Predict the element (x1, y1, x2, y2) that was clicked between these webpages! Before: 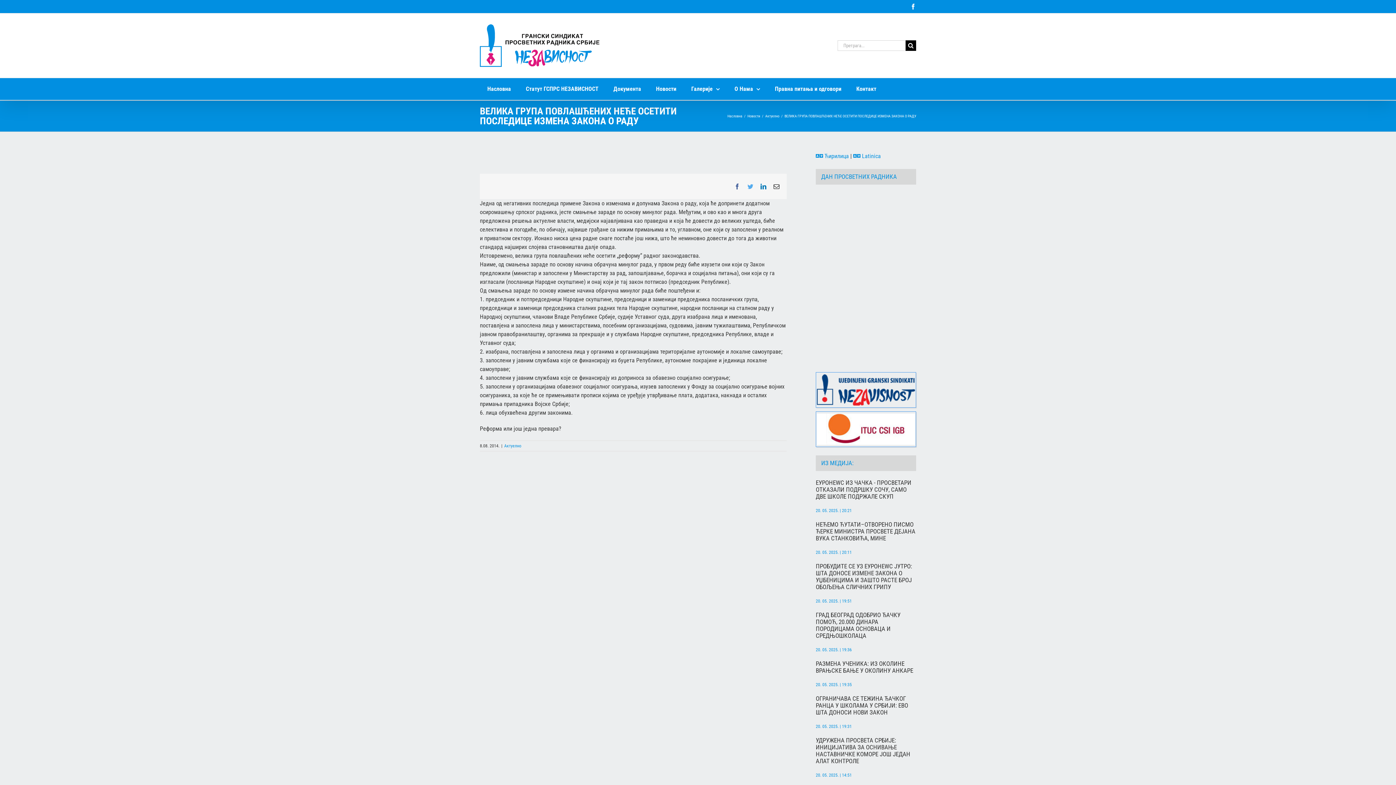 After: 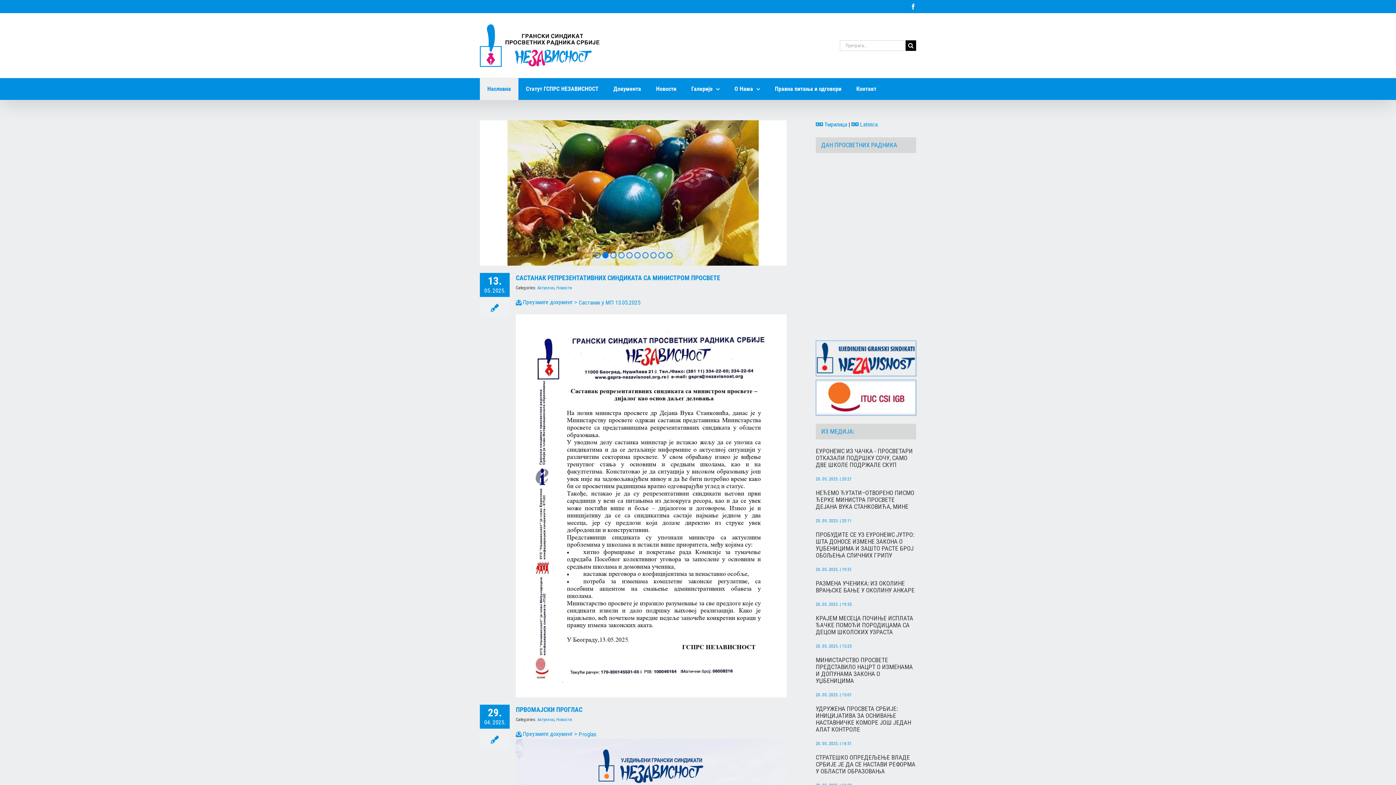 Action: bbox: (727, 114, 742, 118) label: Насловна